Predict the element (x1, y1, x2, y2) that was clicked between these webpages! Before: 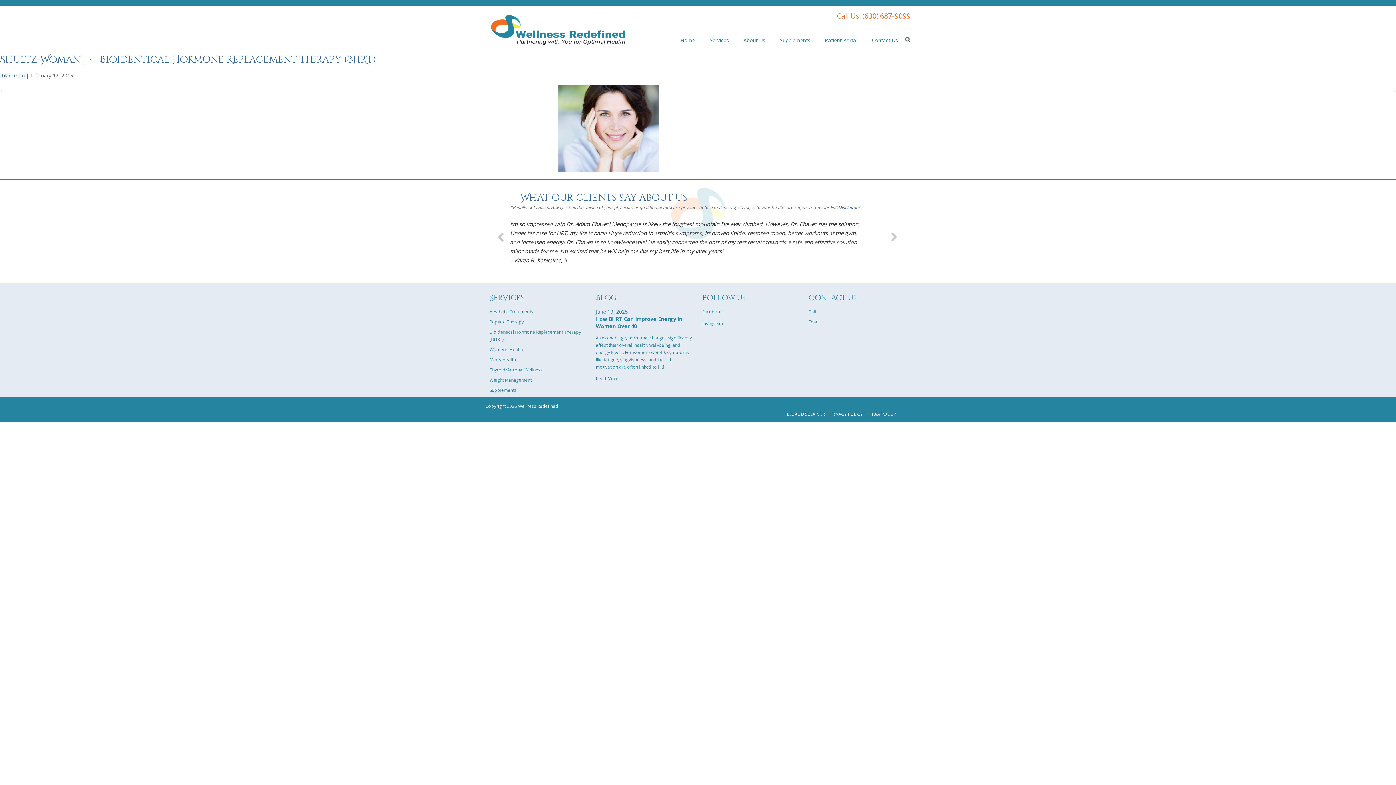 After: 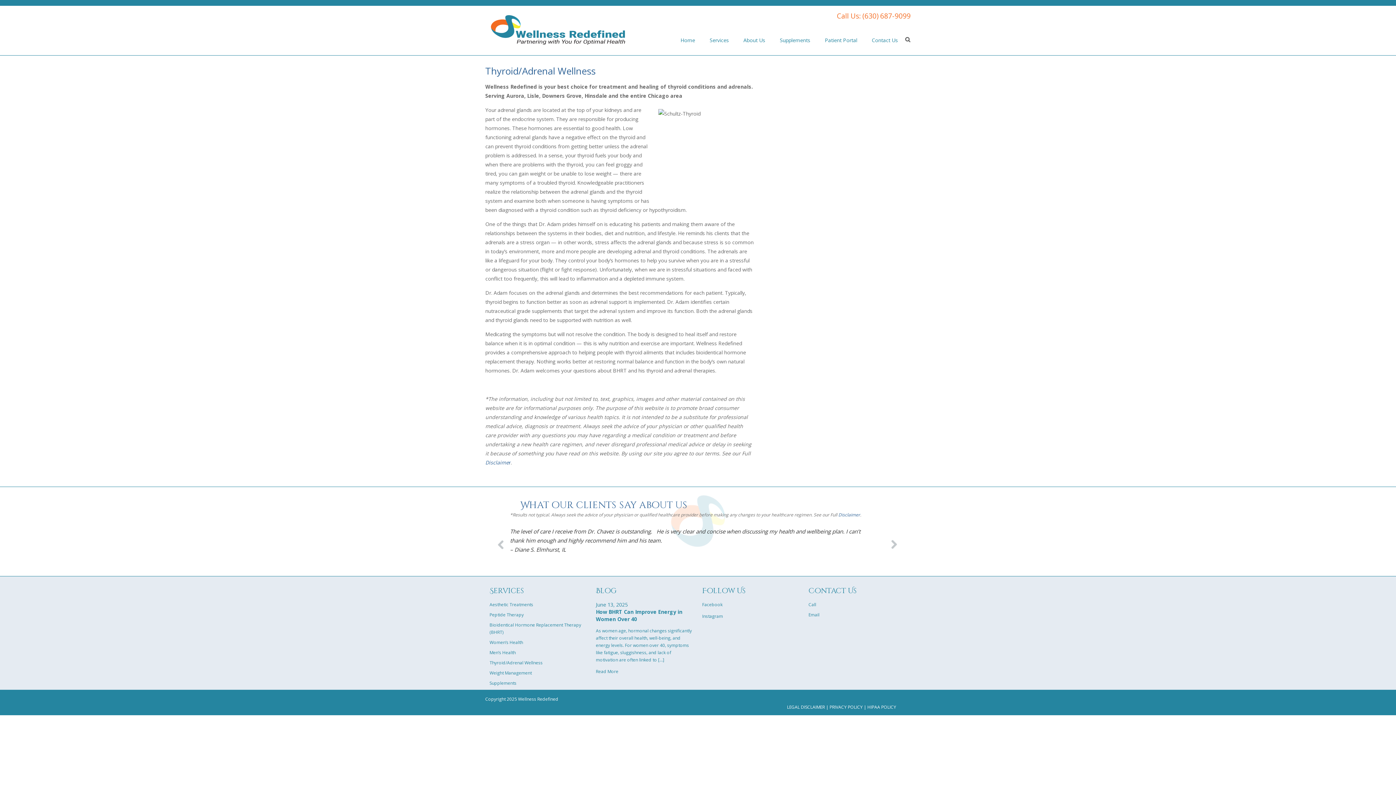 Action: label: Thyroid/Adrenal Wellness bbox: (489, 352, 542, 358)